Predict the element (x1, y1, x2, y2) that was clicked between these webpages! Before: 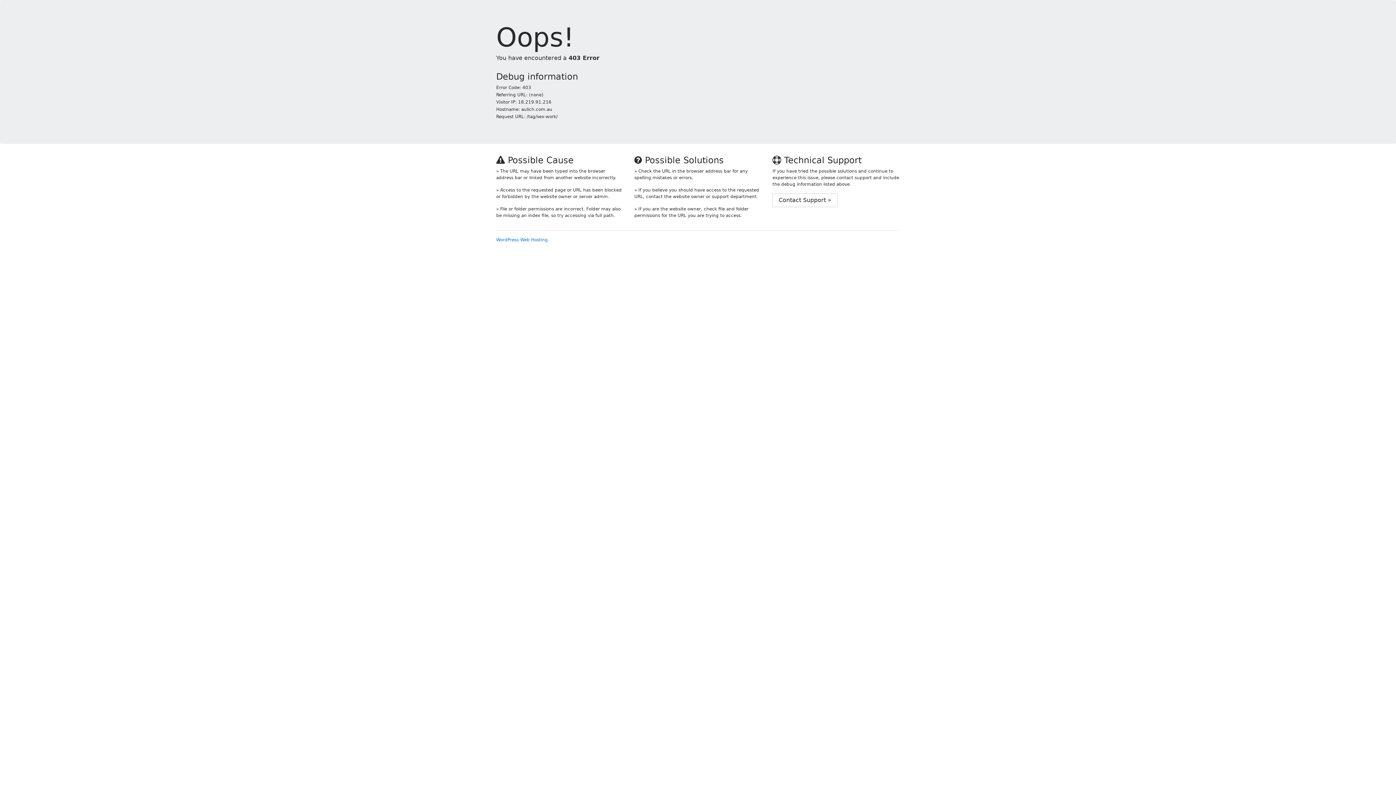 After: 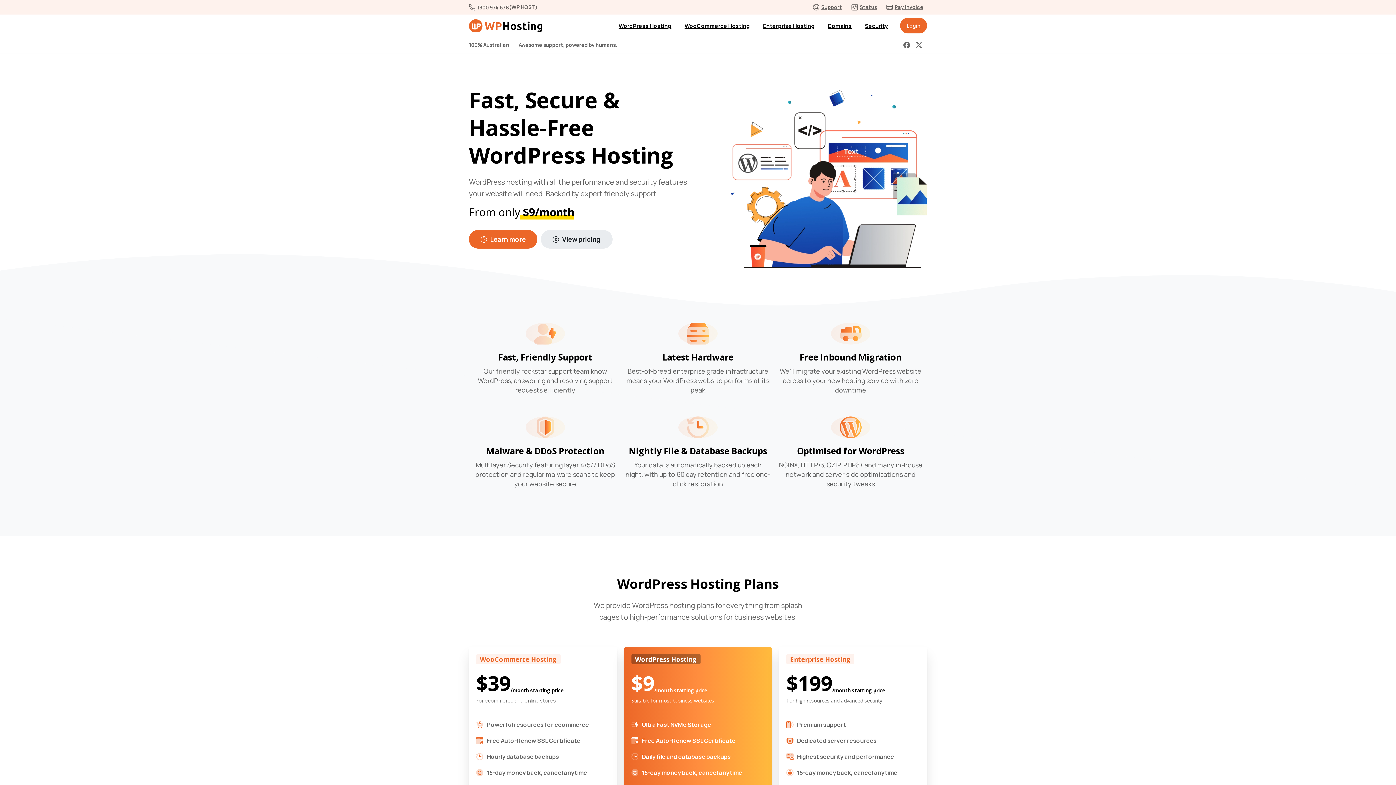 Action: label: WordPress Web Hosting bbox: (496, 237, 548, 242)